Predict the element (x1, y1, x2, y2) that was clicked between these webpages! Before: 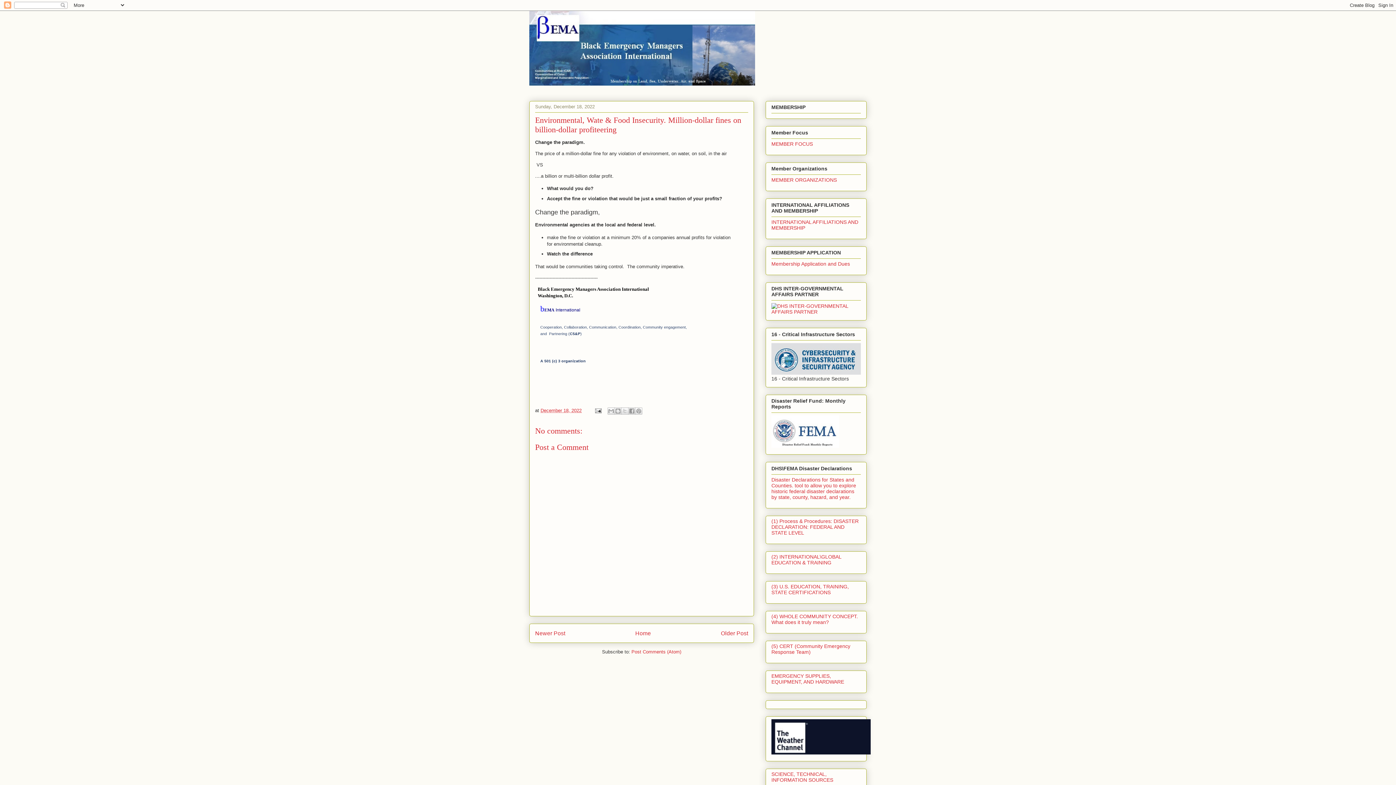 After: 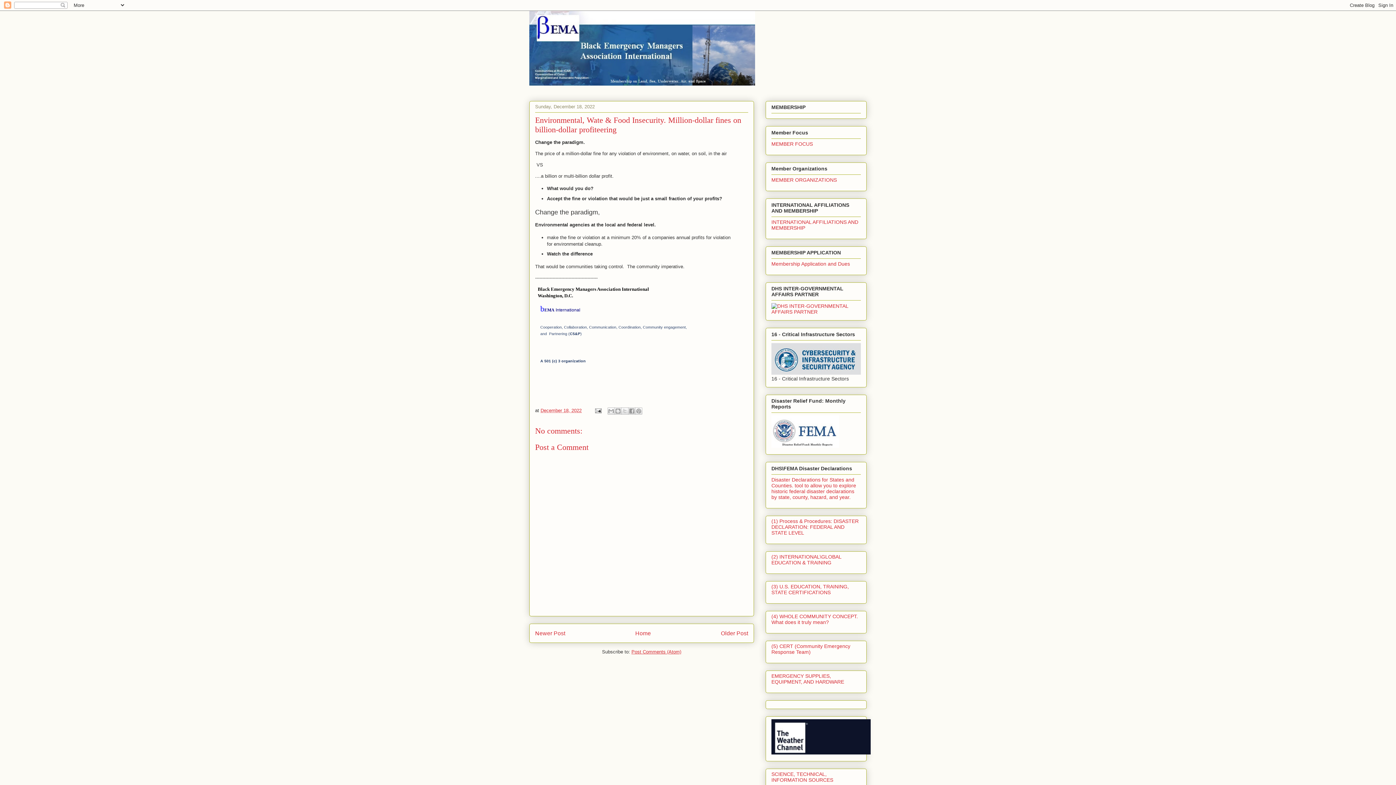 Action: bbox: (631, 649, 681, 654) label: Post Comments (Atom)